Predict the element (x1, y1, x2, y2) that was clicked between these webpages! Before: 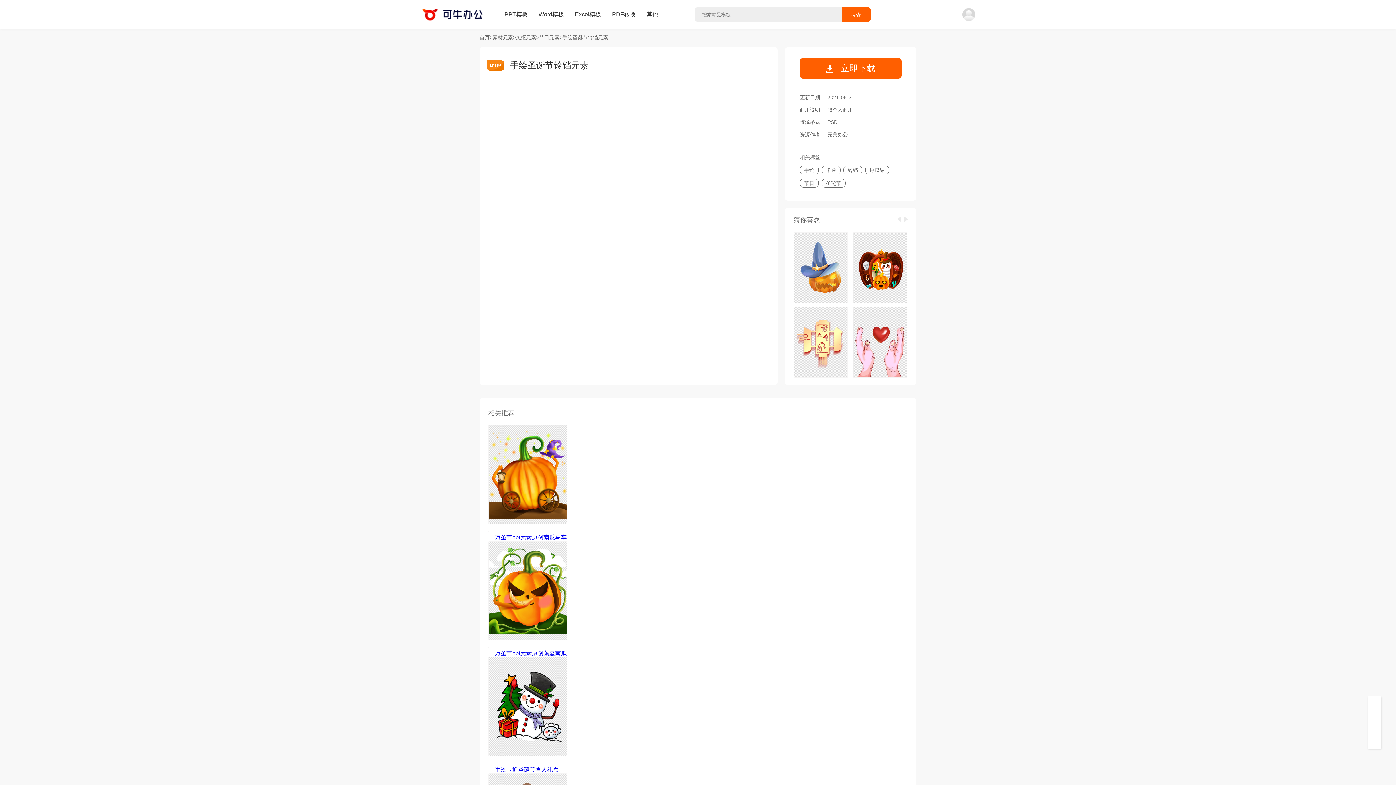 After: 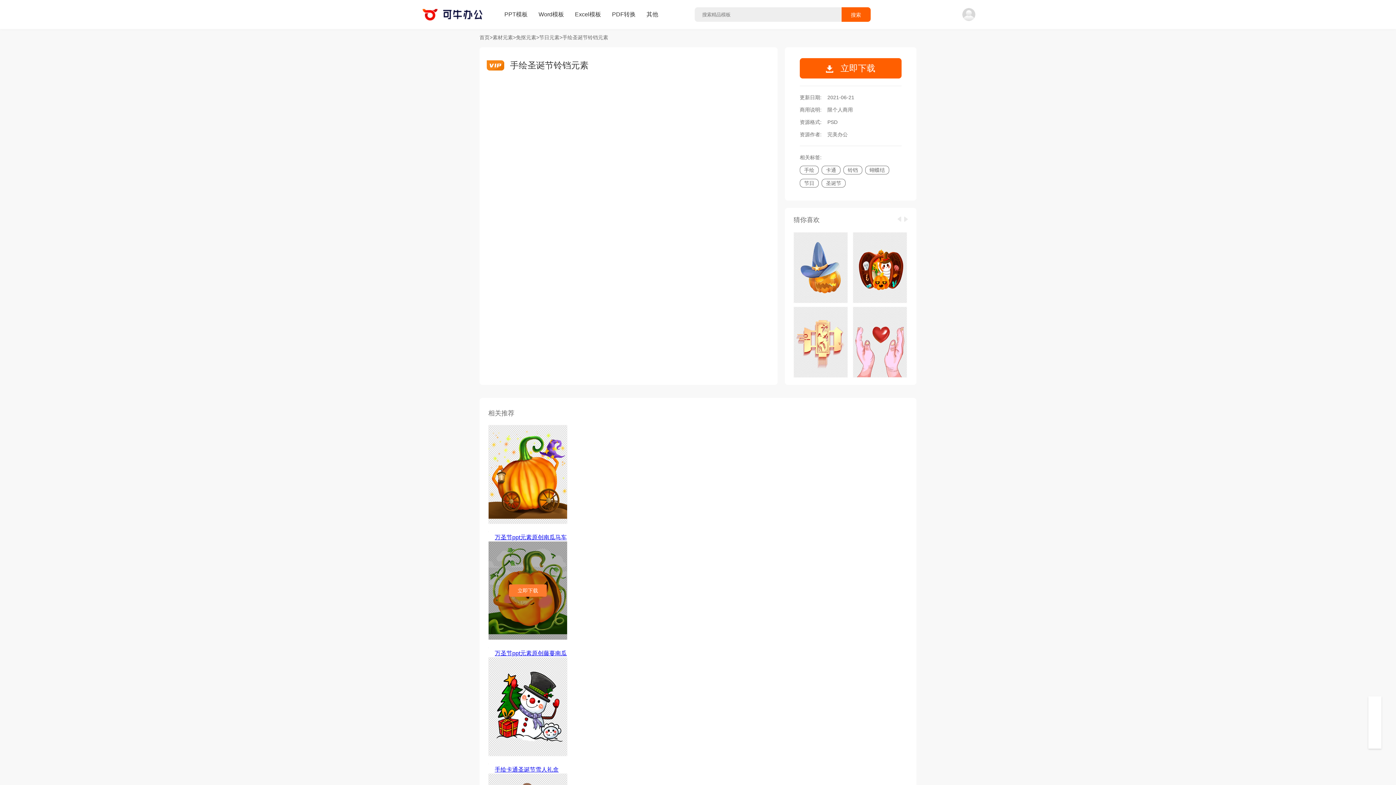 Action: bbox: (488, 541, 567, 640)